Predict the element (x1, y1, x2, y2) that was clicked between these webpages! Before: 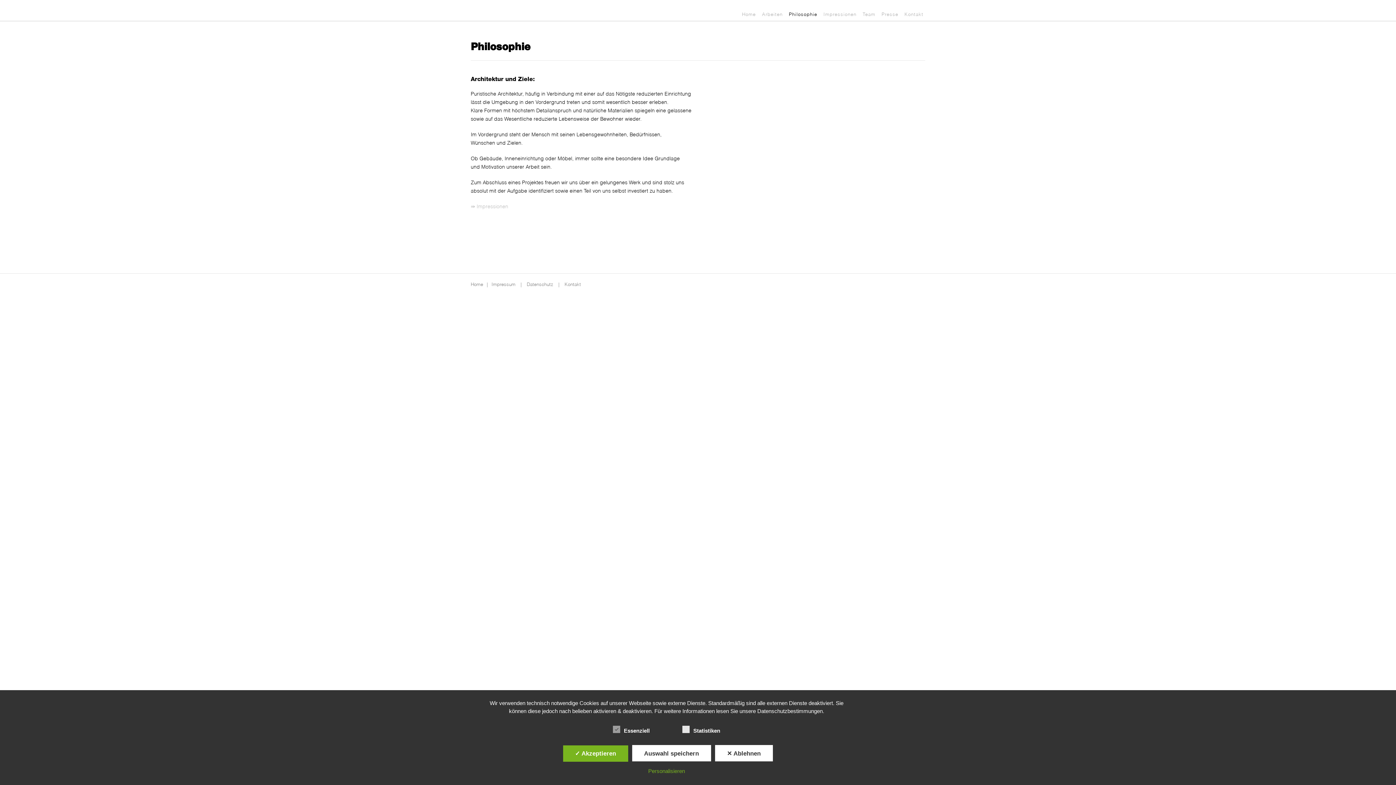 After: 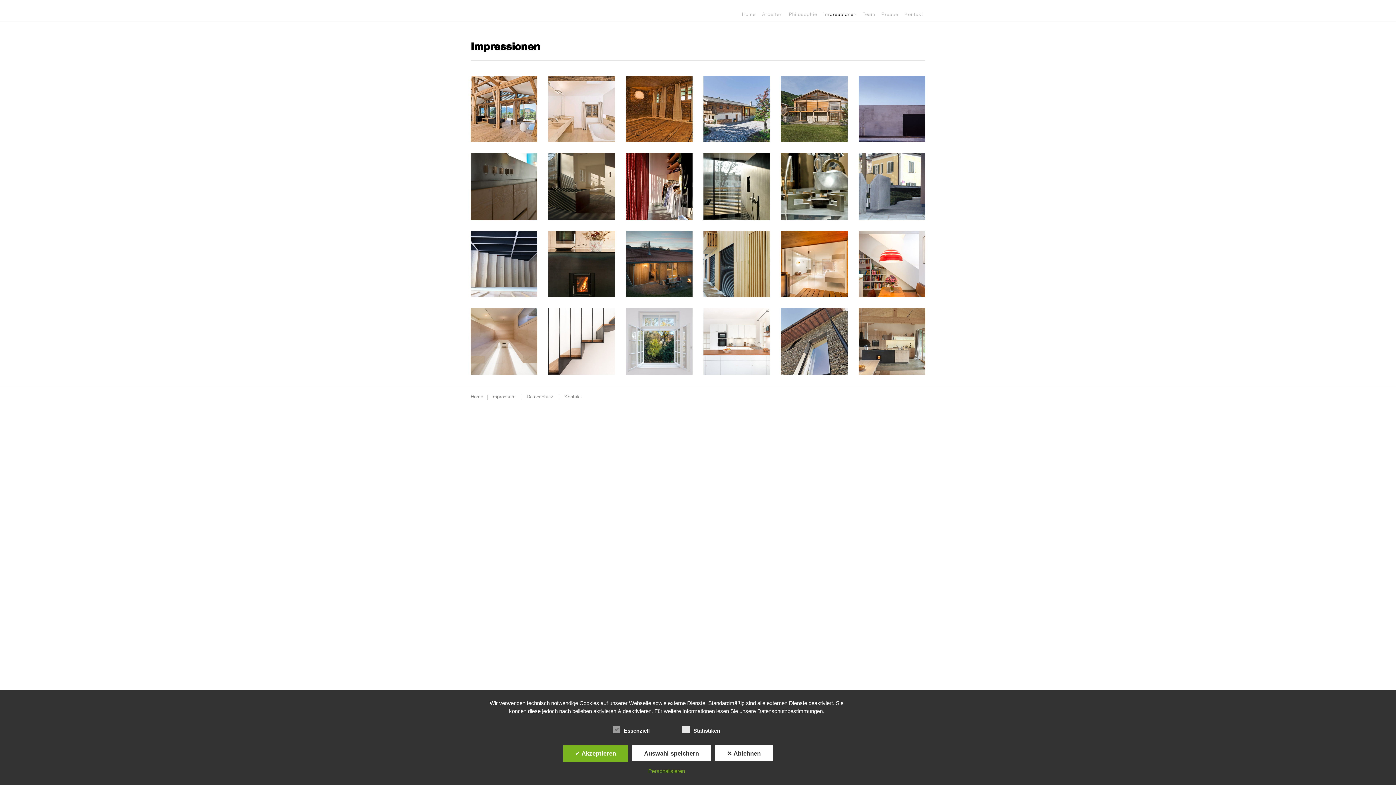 Action: bbox: (819, 10, 858, 20) label: Impressionen